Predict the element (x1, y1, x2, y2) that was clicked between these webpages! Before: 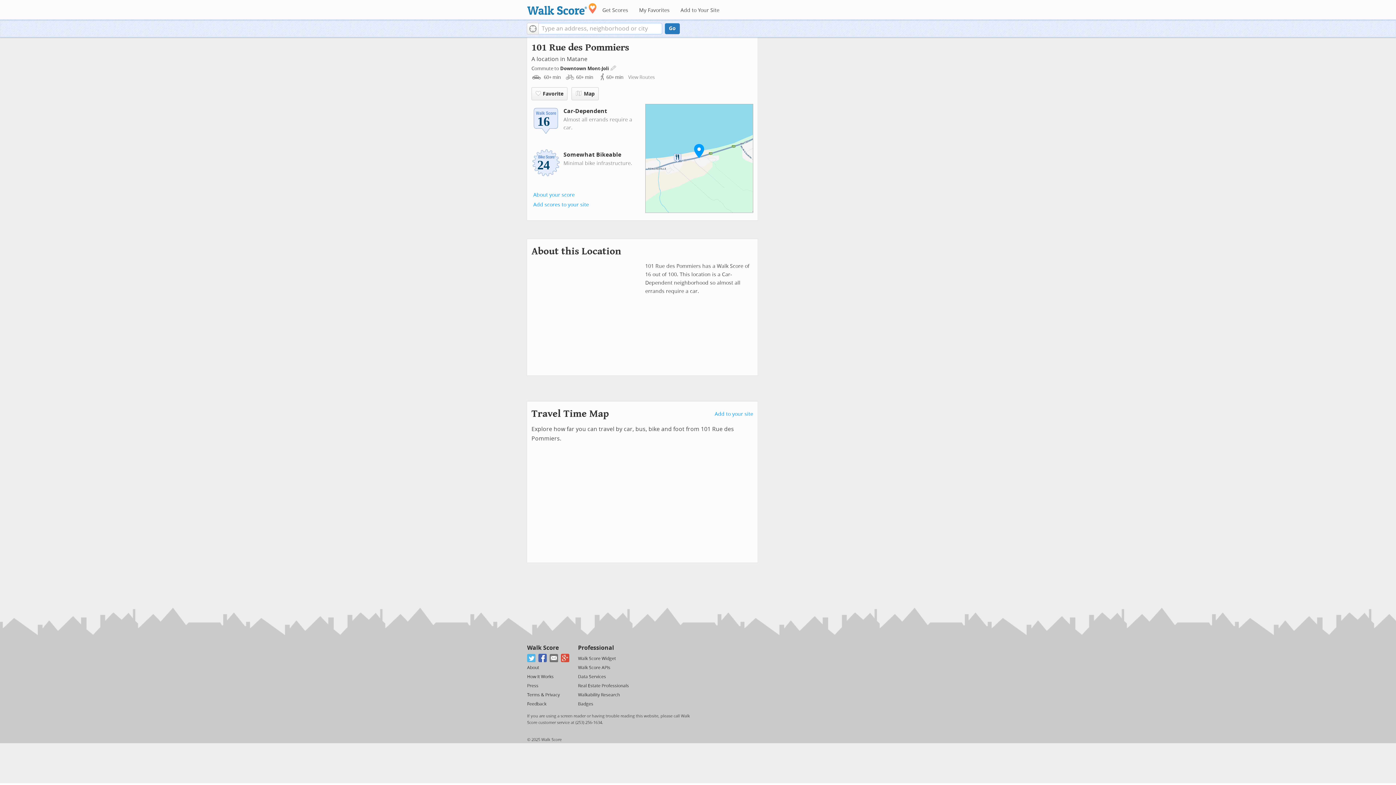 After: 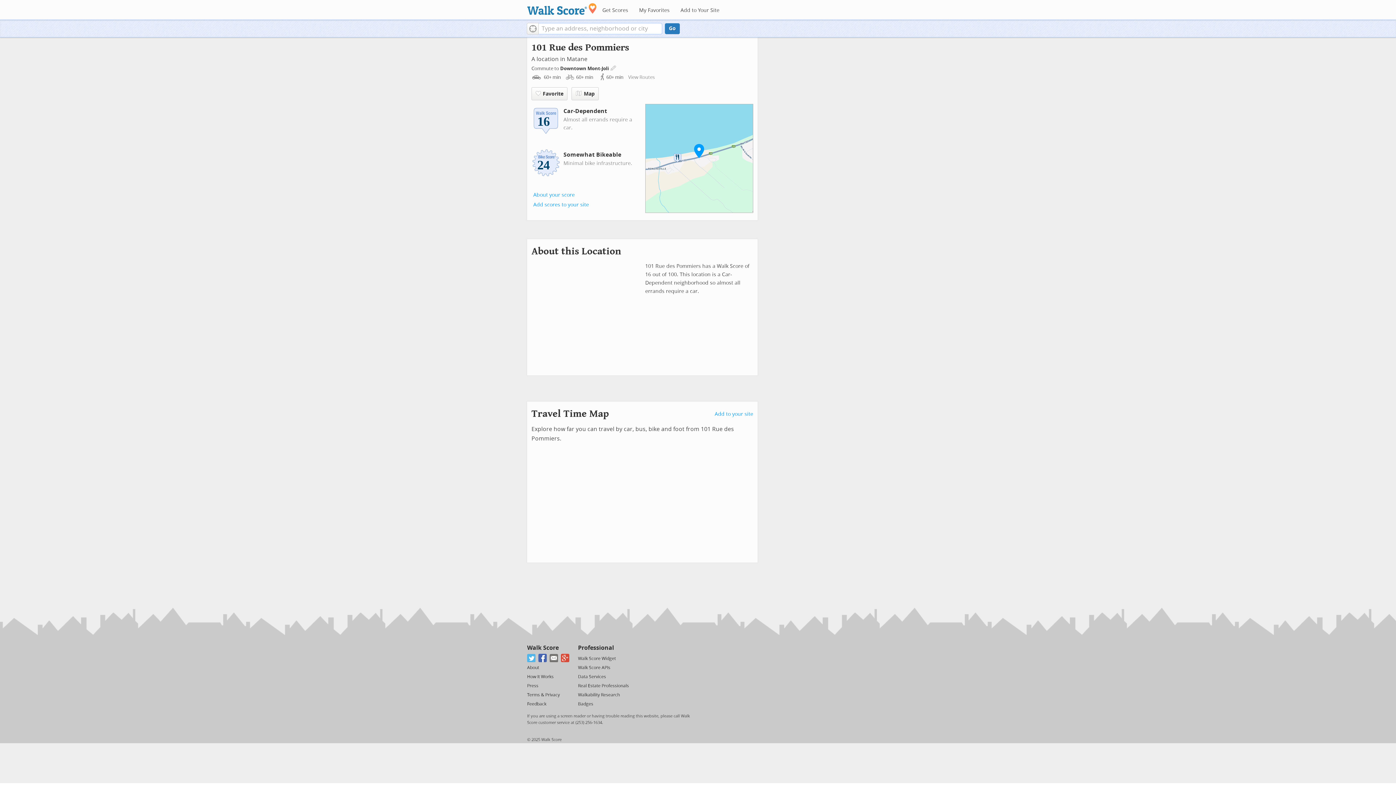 Action: bbox: (693, 143, 704, 158)